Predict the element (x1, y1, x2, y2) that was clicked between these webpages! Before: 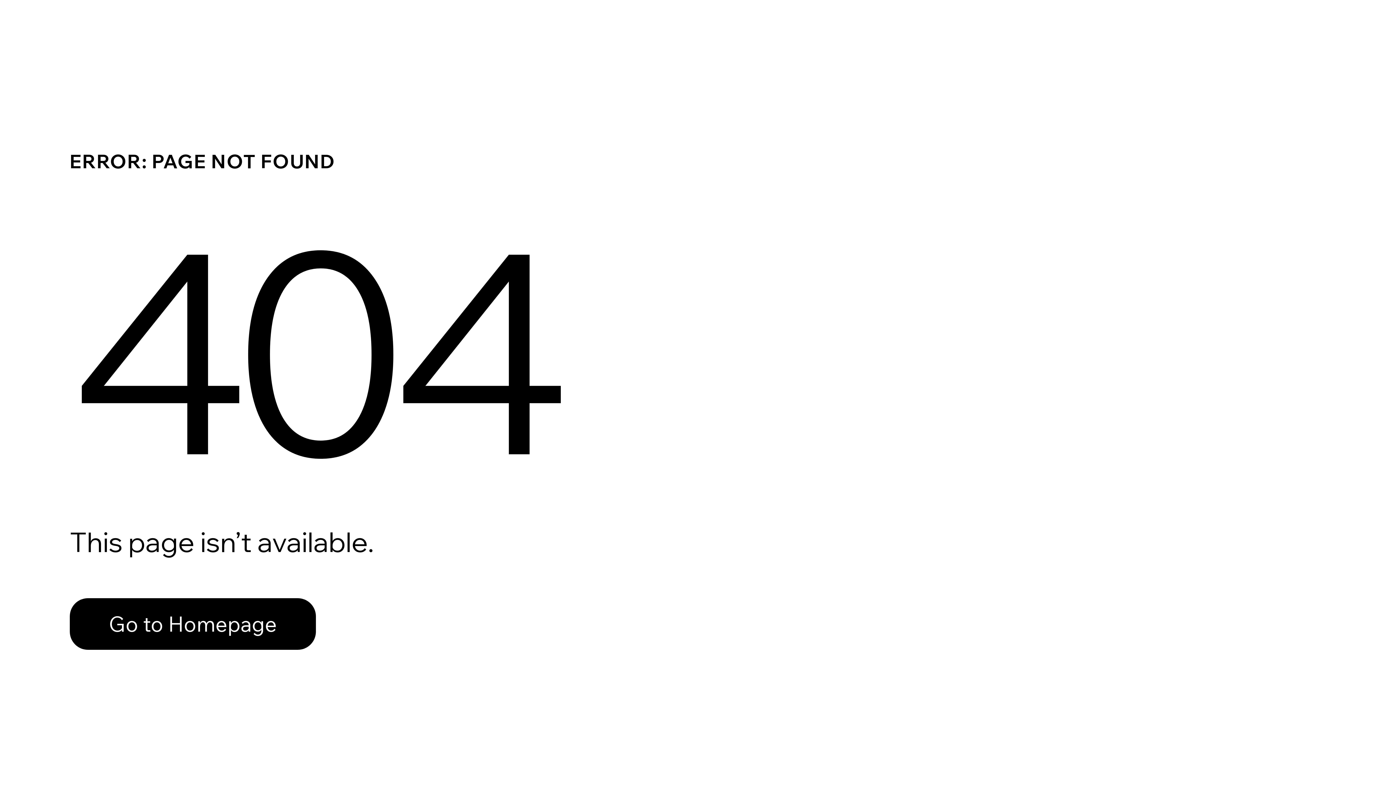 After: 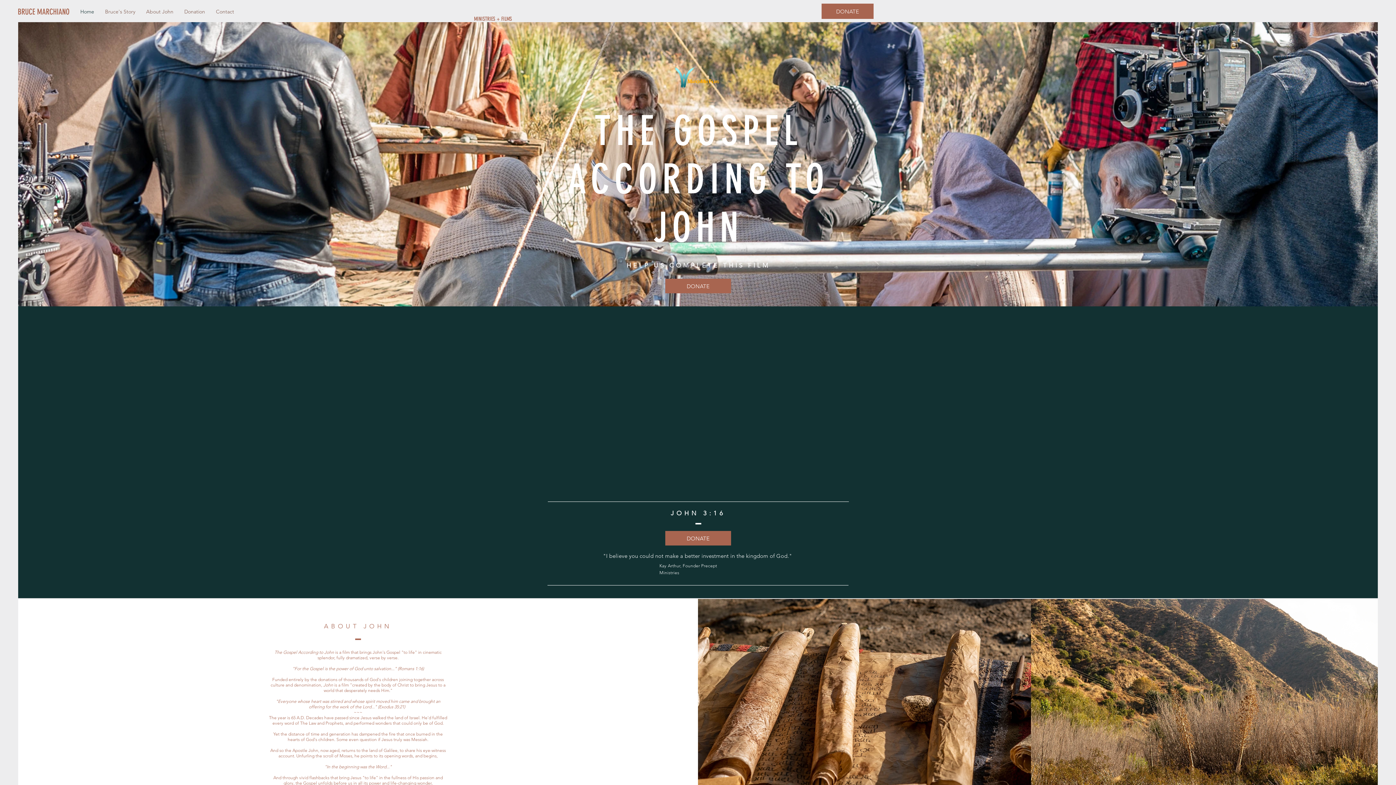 Action: bbox: (69, 598, 316, 650) label: Go to Homepage